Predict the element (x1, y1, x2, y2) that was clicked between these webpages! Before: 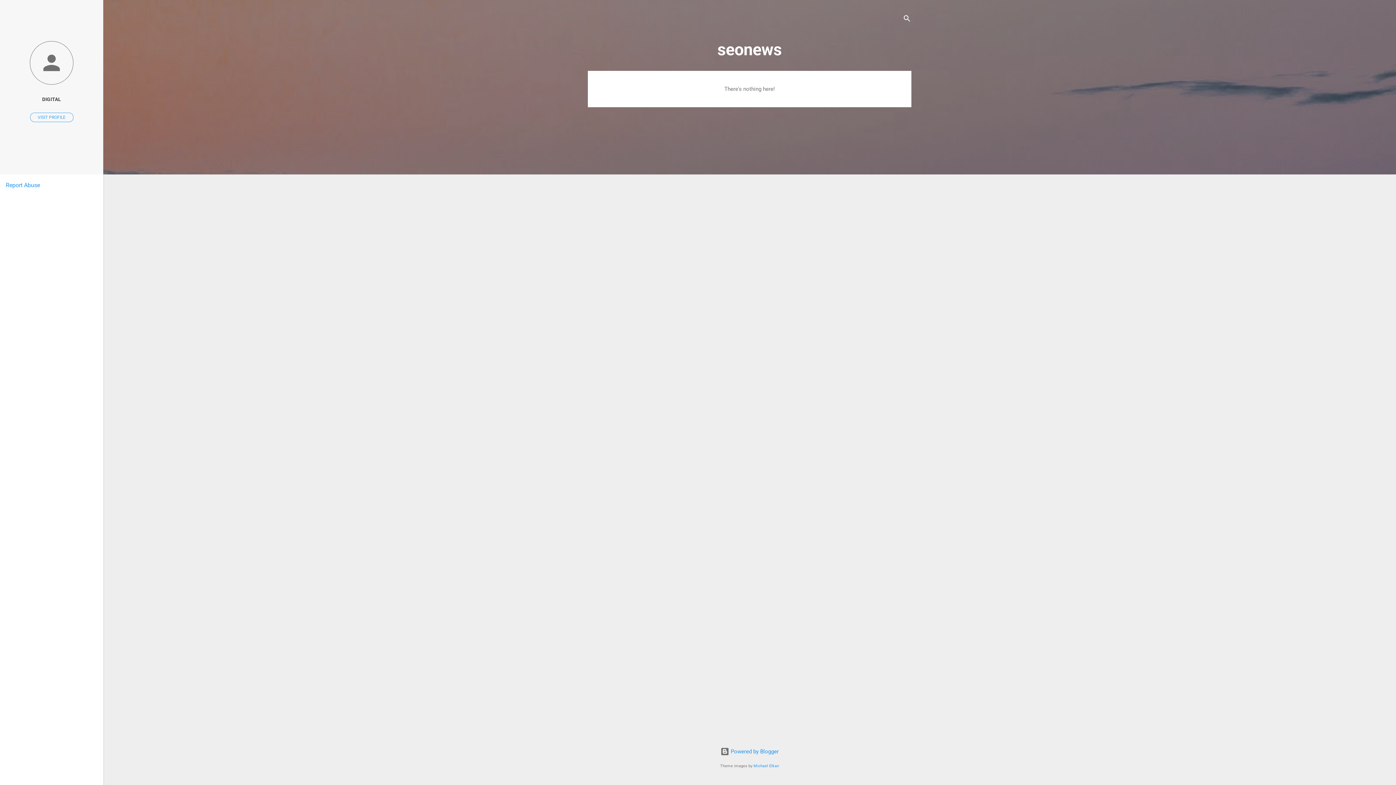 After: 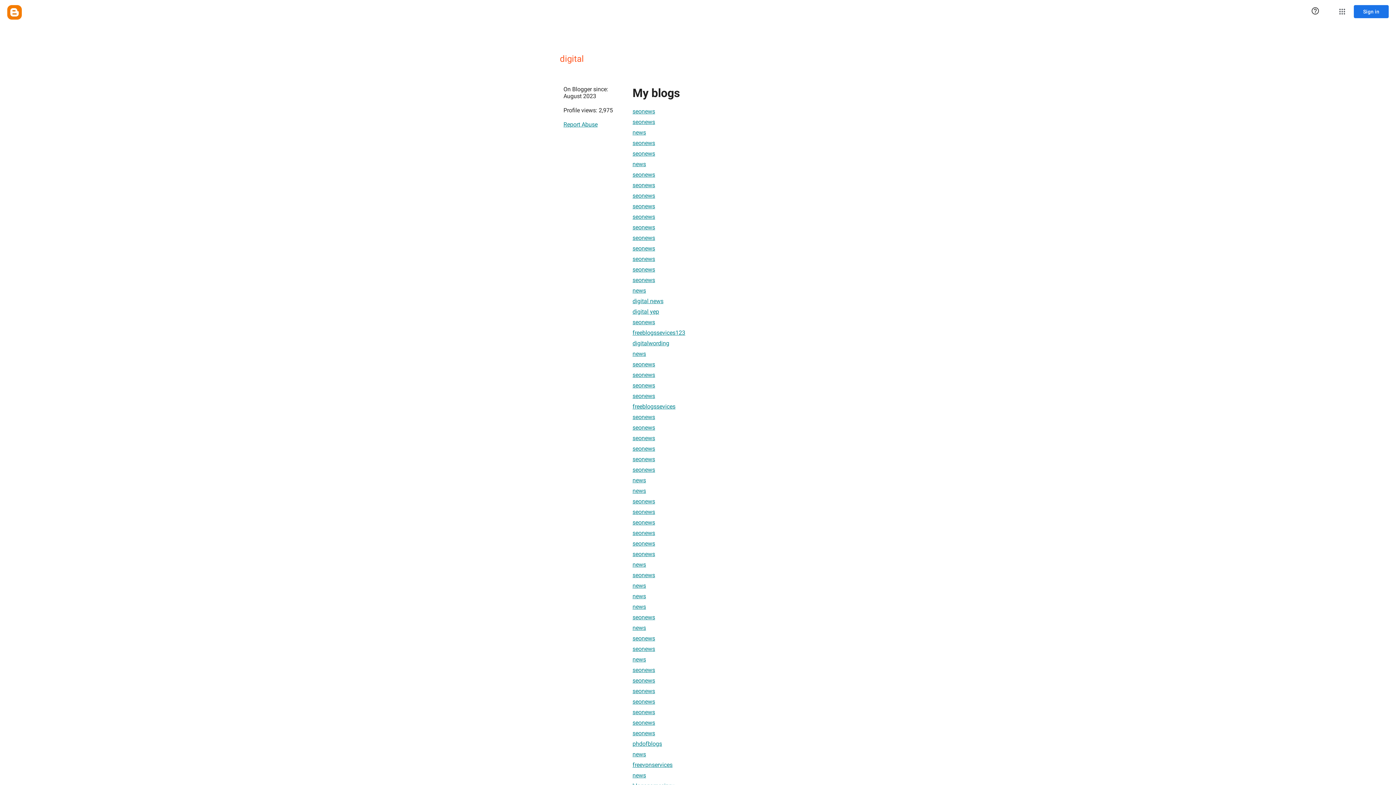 Action: bbox: (0, 91, 103, 107) label: DIGITAL